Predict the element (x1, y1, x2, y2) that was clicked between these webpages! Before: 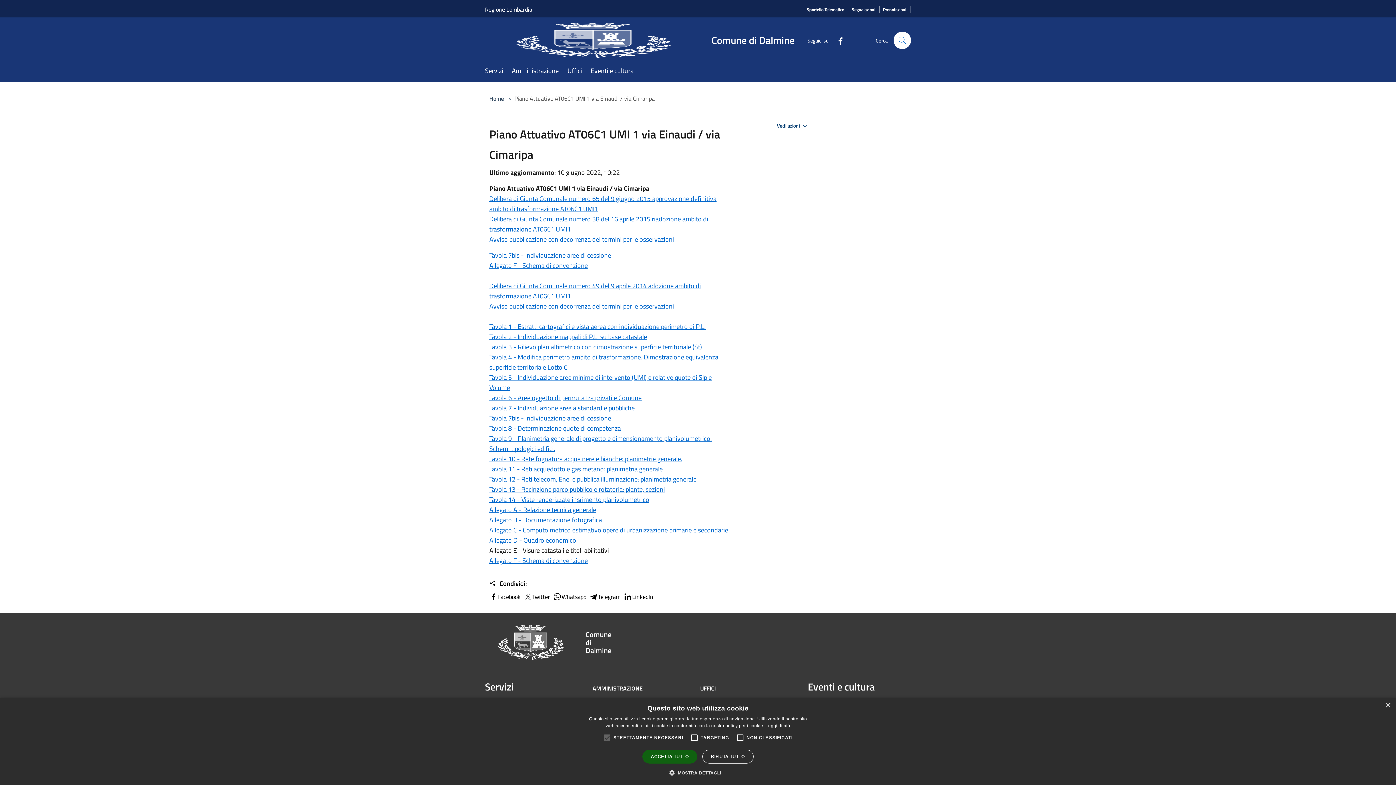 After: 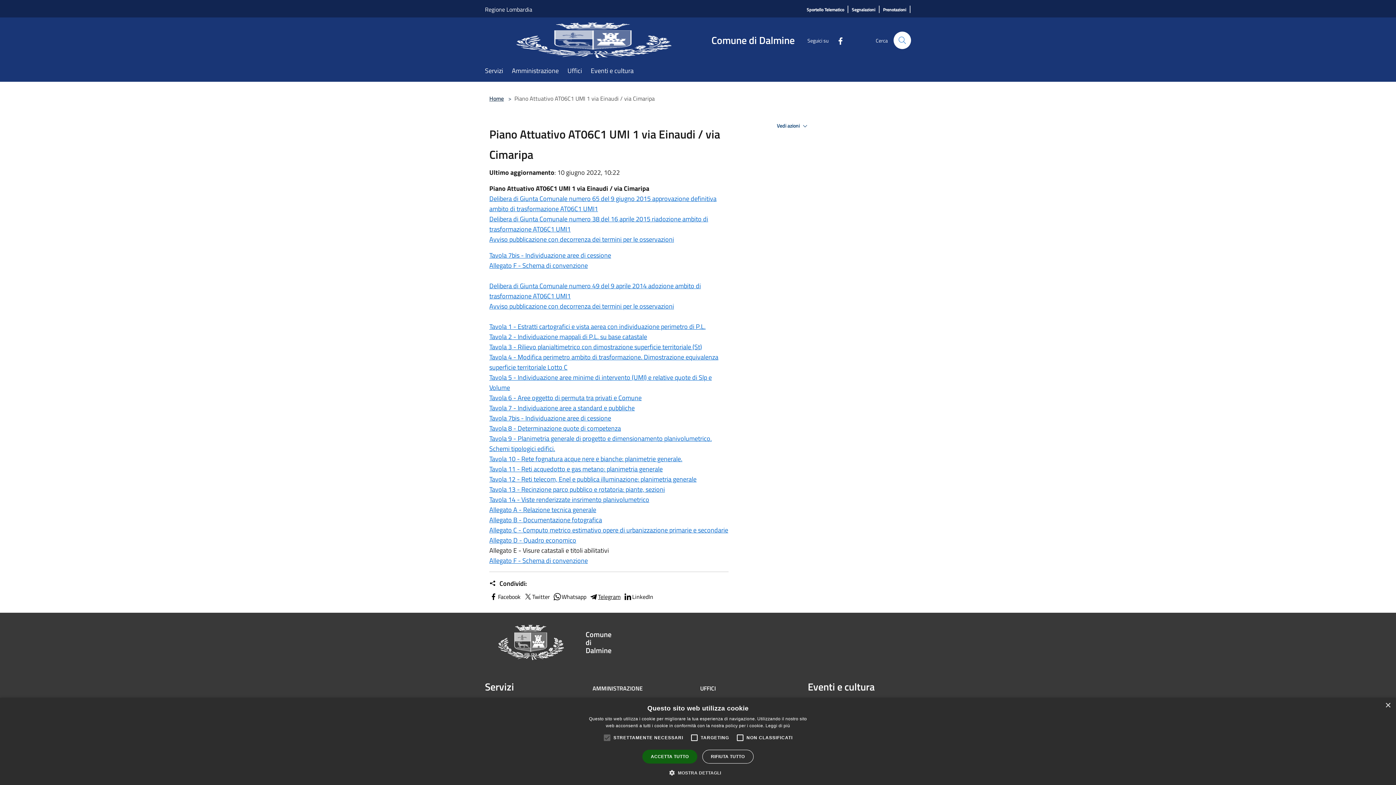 Action: bbox: (589, 592, 620, 601) label: Telegram